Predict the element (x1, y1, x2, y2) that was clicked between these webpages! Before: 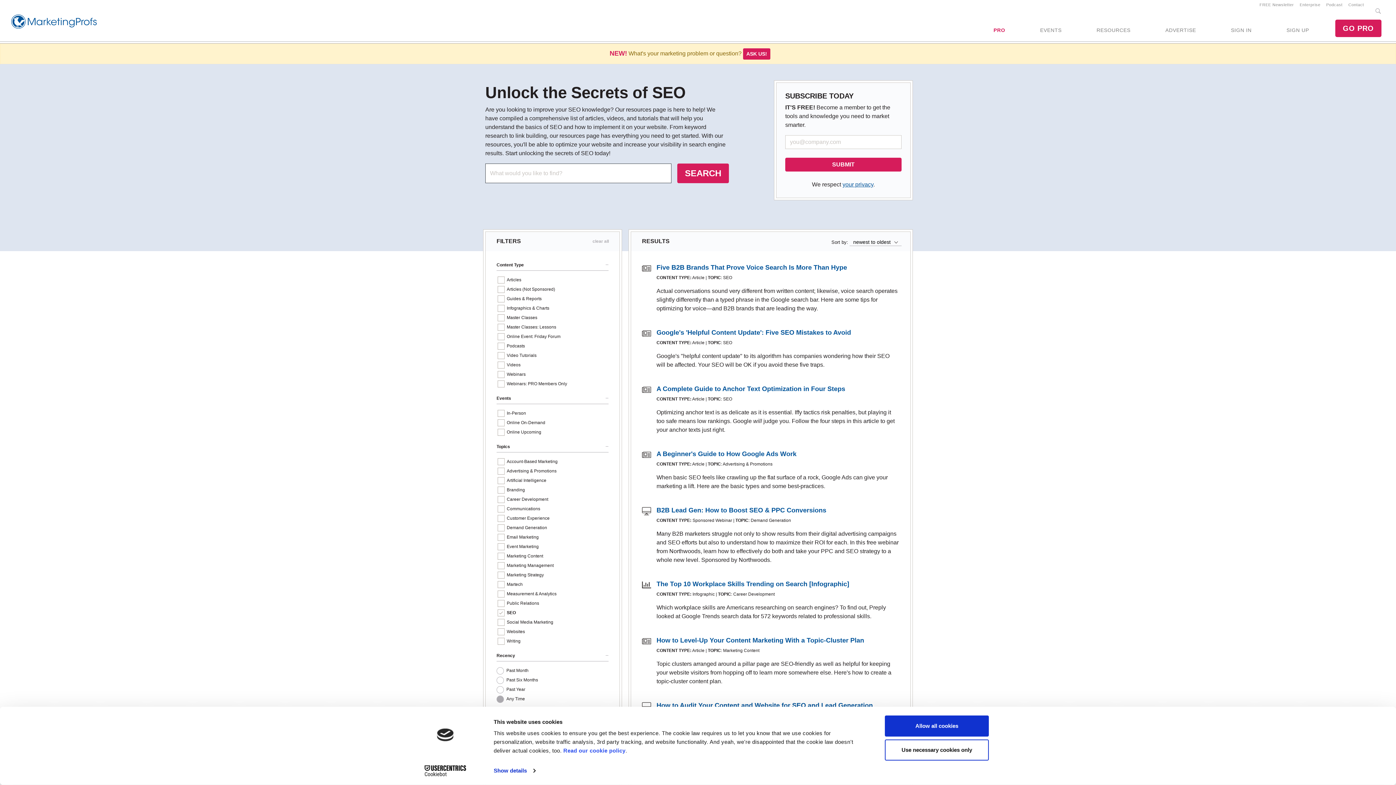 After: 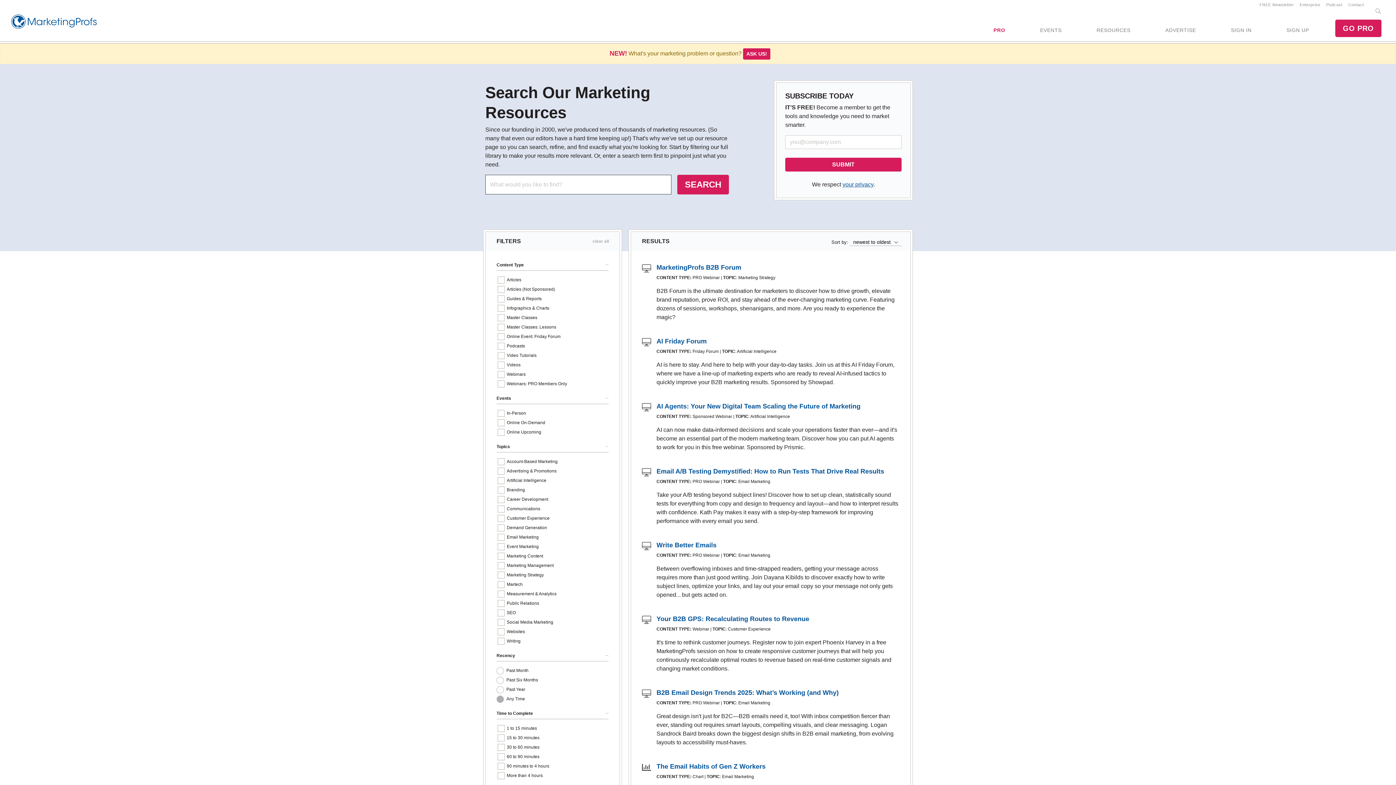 Action: label: clear all bbox: (592, 237, 610, 245)